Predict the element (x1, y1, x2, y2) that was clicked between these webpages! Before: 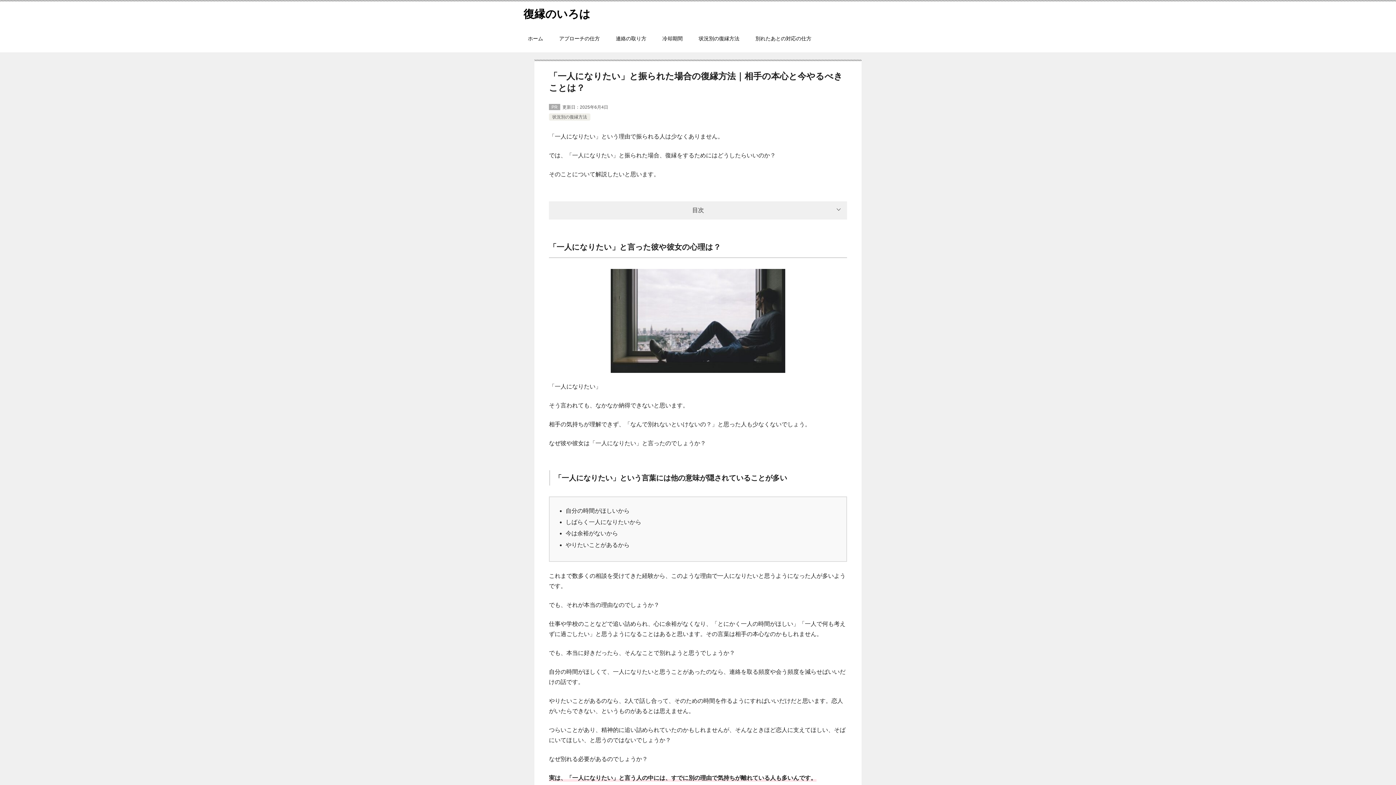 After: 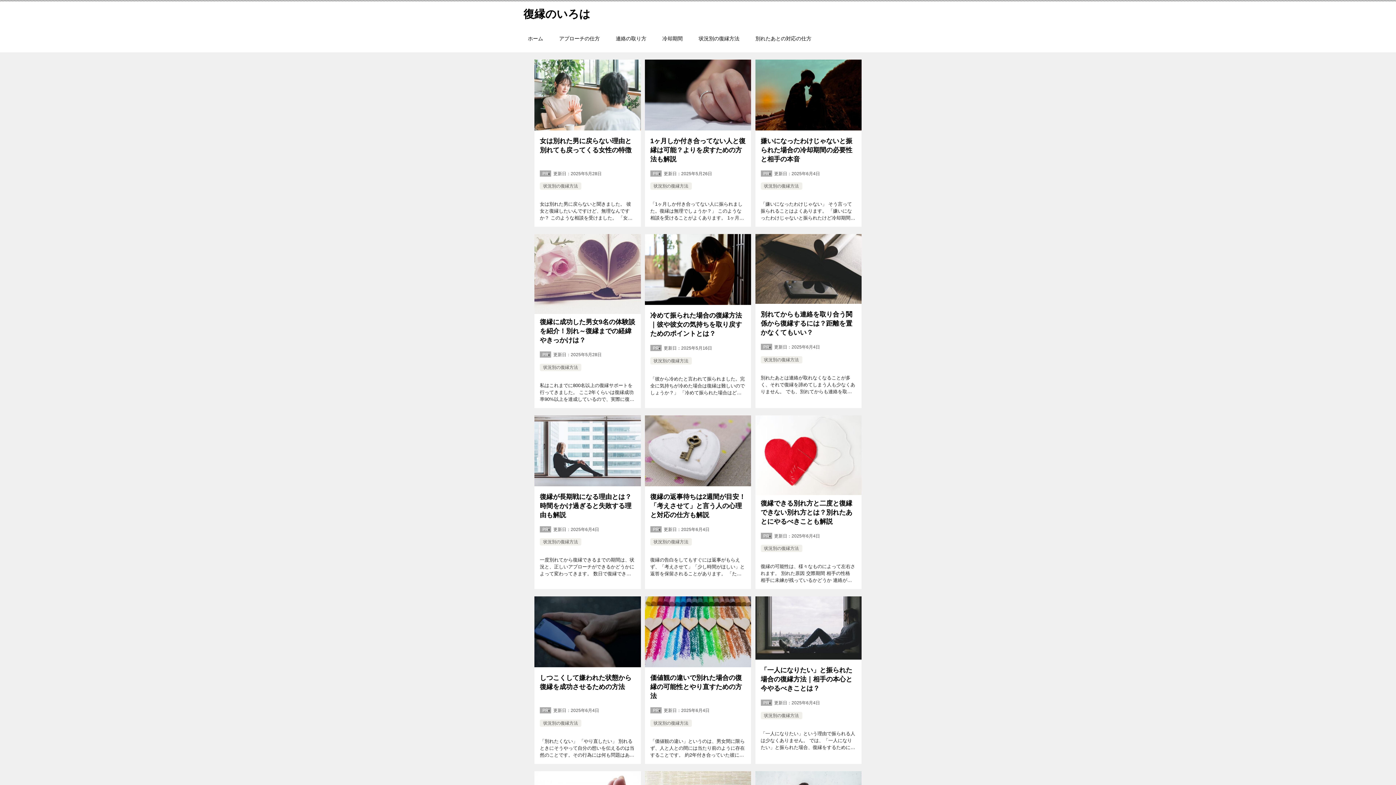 Action: label: 状況別の復縁方法 bbox: (690, 26, 747, 51)